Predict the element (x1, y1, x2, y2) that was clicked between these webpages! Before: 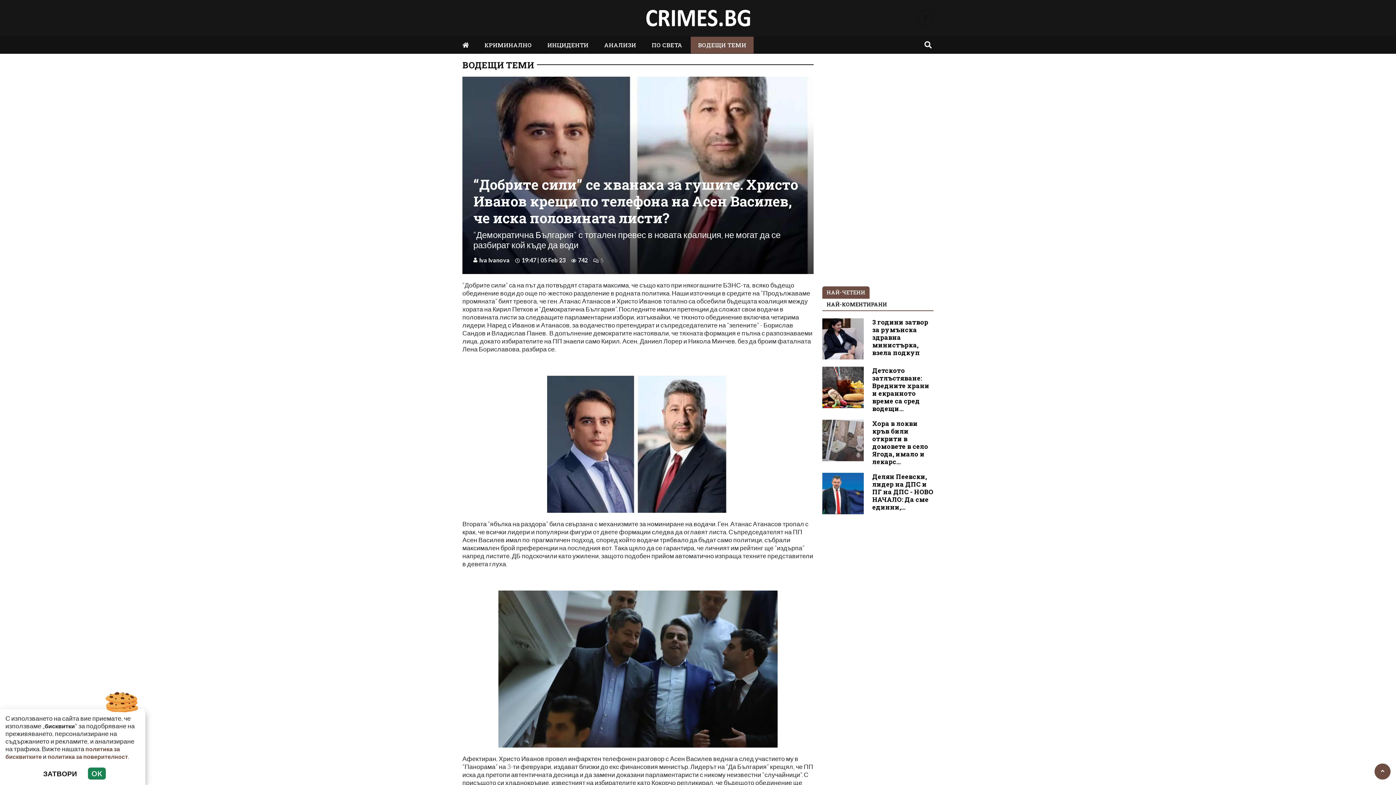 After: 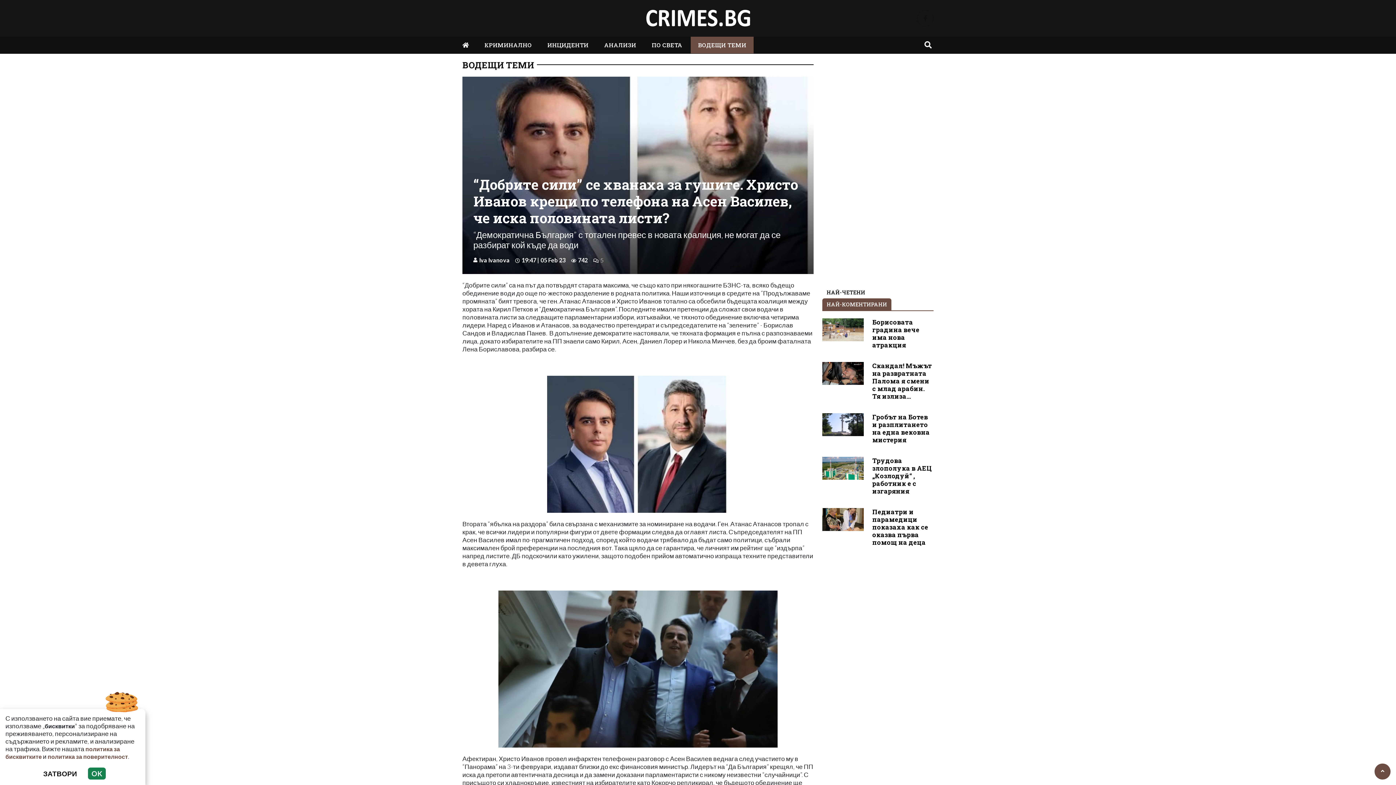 Action: label: НАЙ-КОМЕНТИРАНИ bbox: (822, 298, 891, 310)